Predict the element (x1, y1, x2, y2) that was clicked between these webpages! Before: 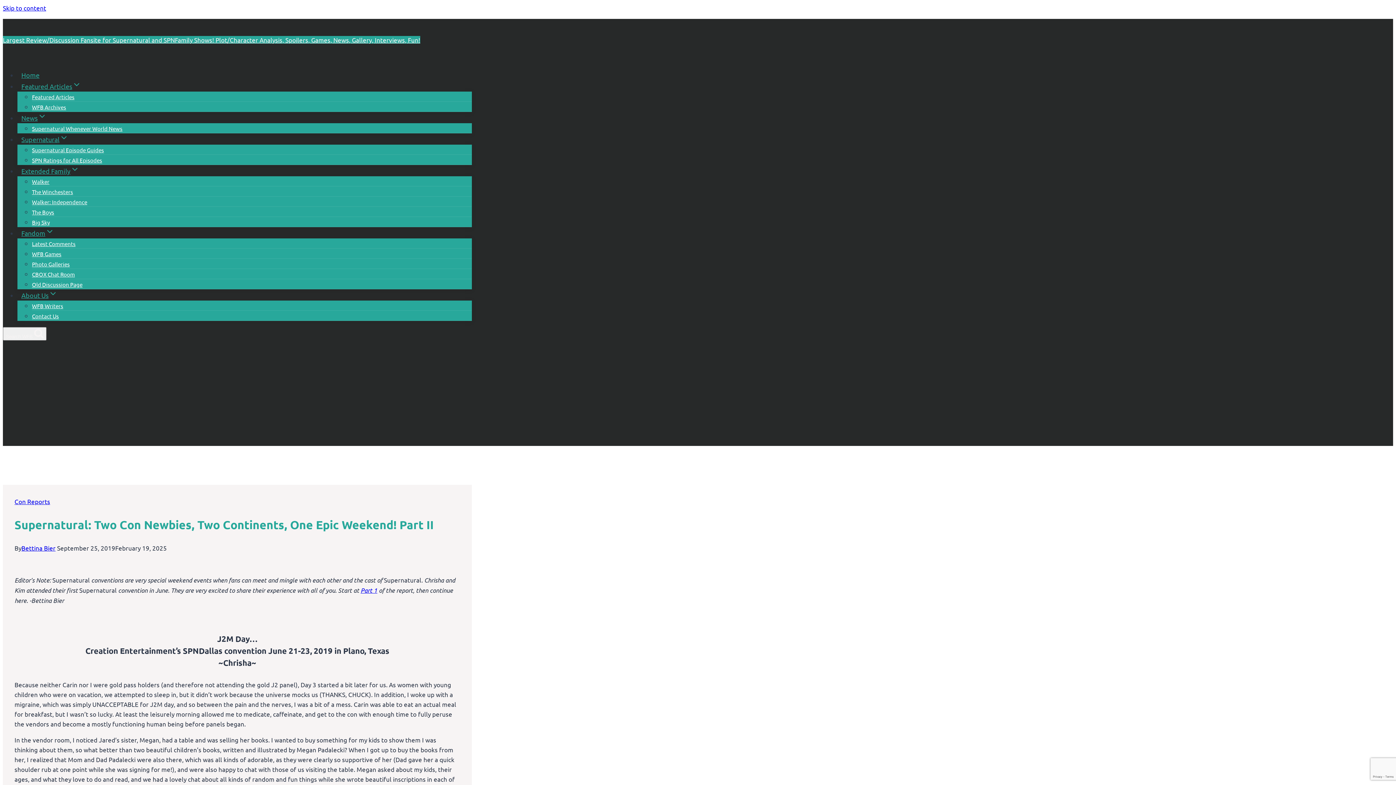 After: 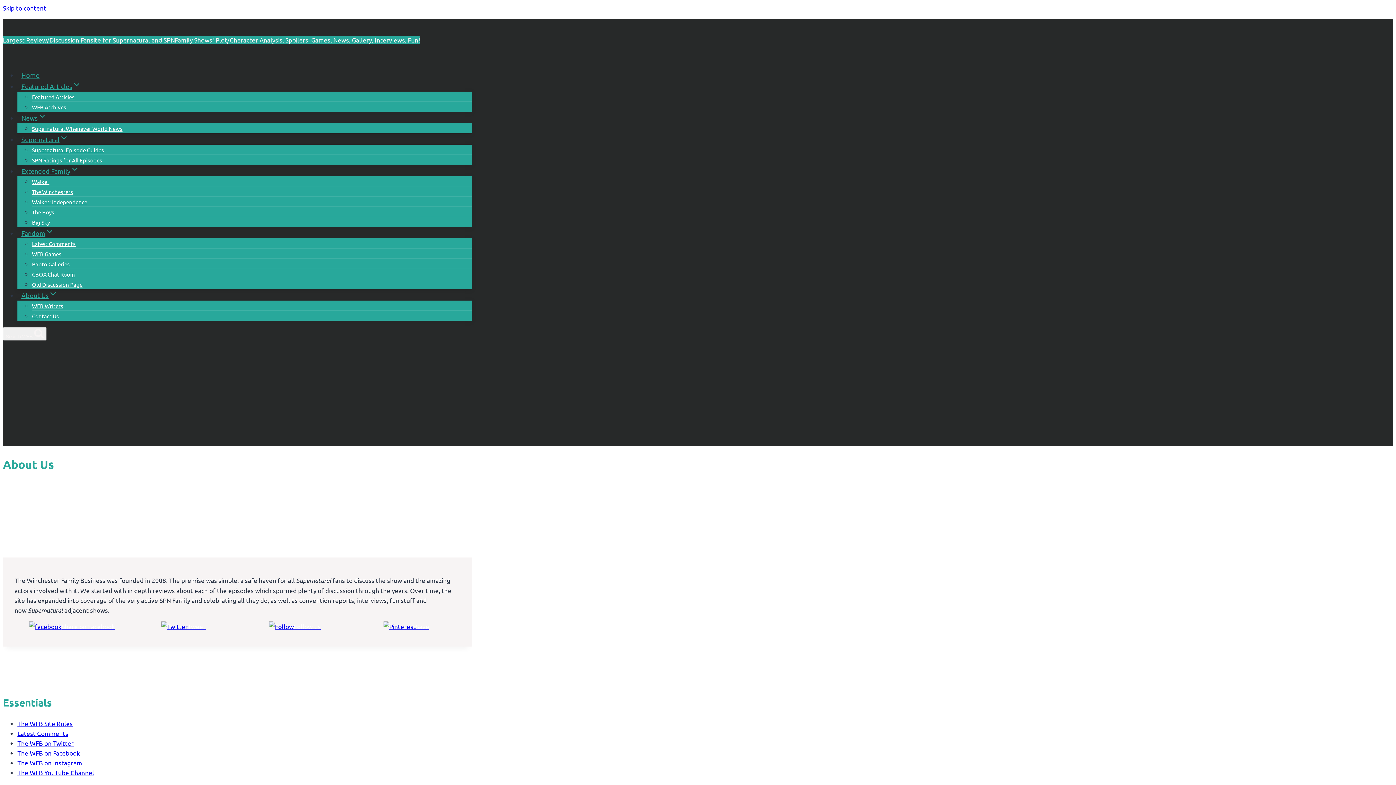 Action: label: About Us bbox: (17, 287, 61, 303)